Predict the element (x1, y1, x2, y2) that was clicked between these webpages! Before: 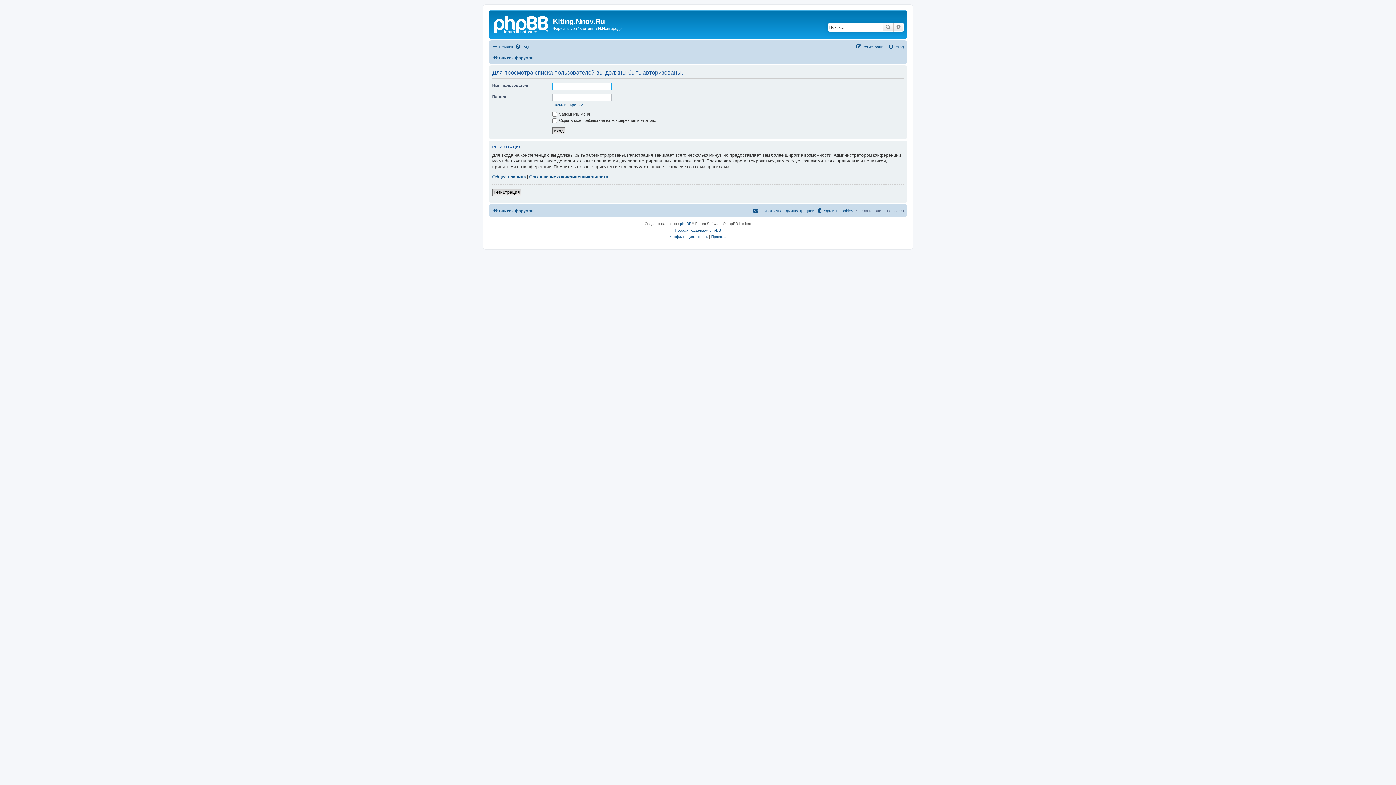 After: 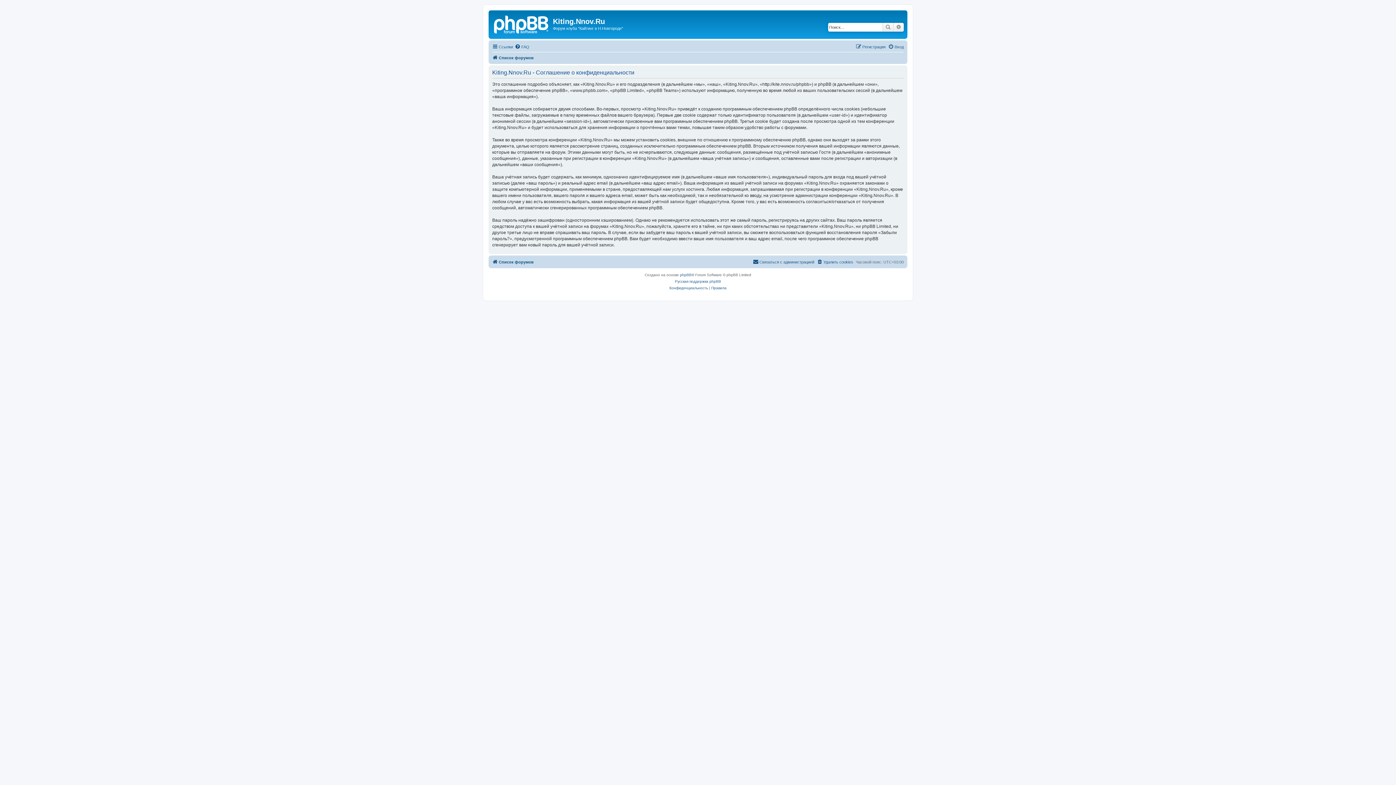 Action: bbox: (529, 174, 608, 180) label: Соглашение о конфиденциальности